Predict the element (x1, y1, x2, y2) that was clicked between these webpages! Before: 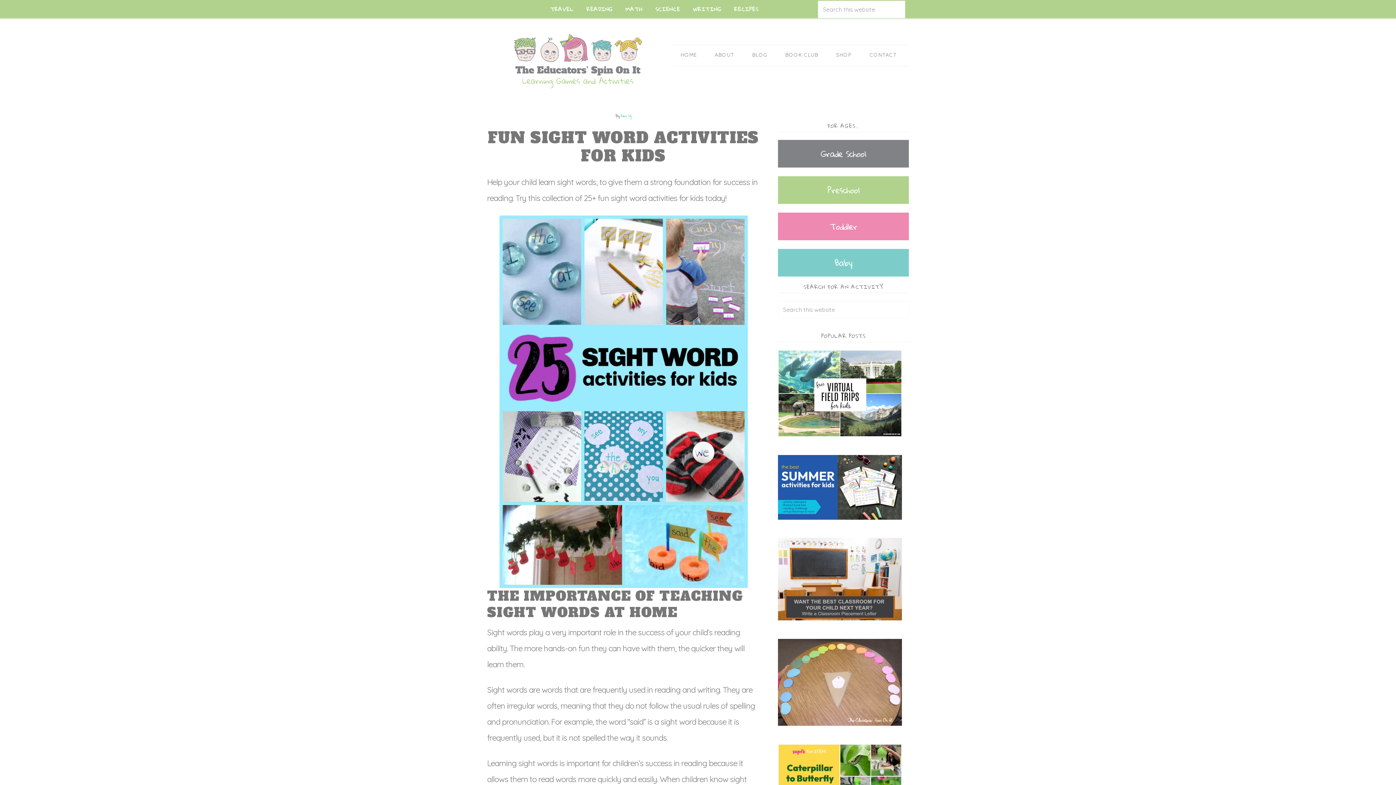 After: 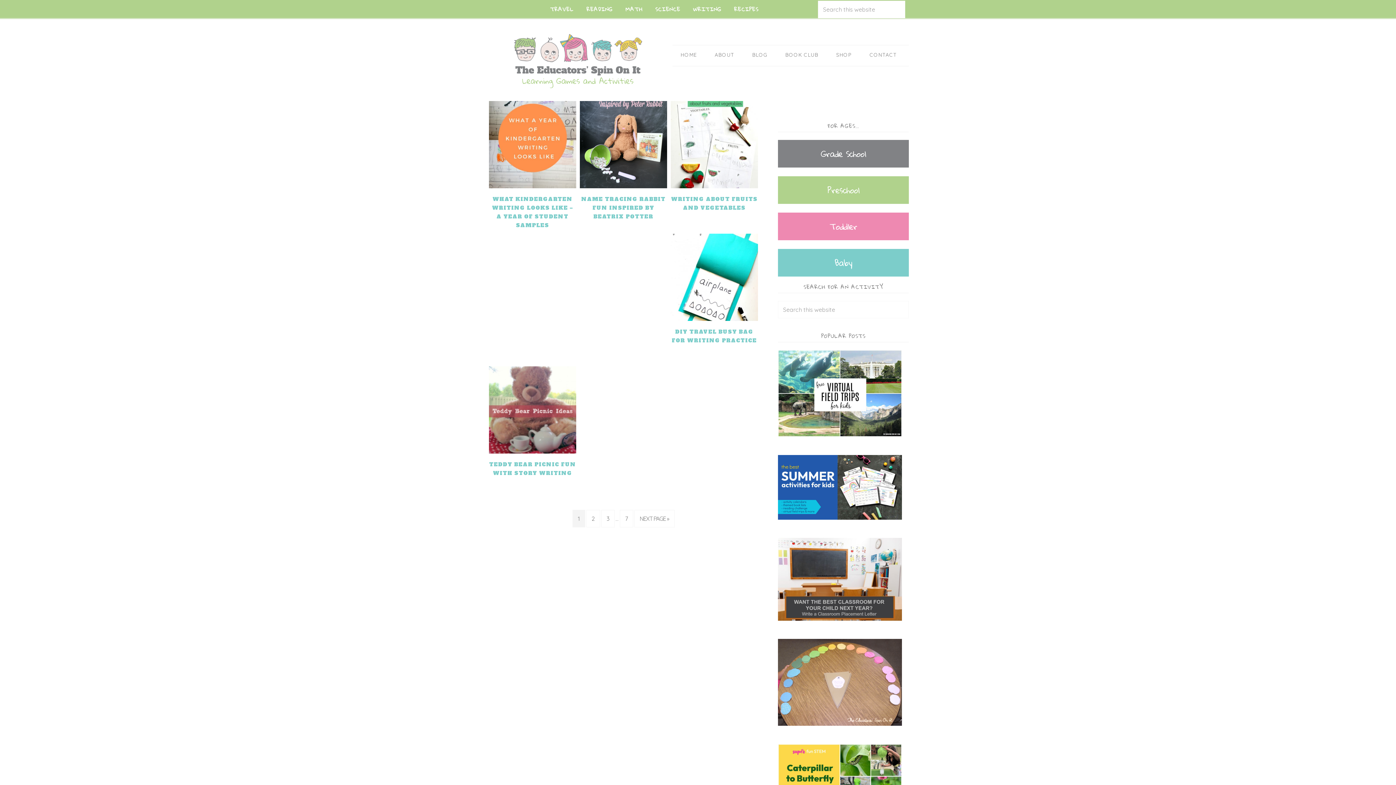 Action: bbox: (687, 0, 727, 18) label: WRITING